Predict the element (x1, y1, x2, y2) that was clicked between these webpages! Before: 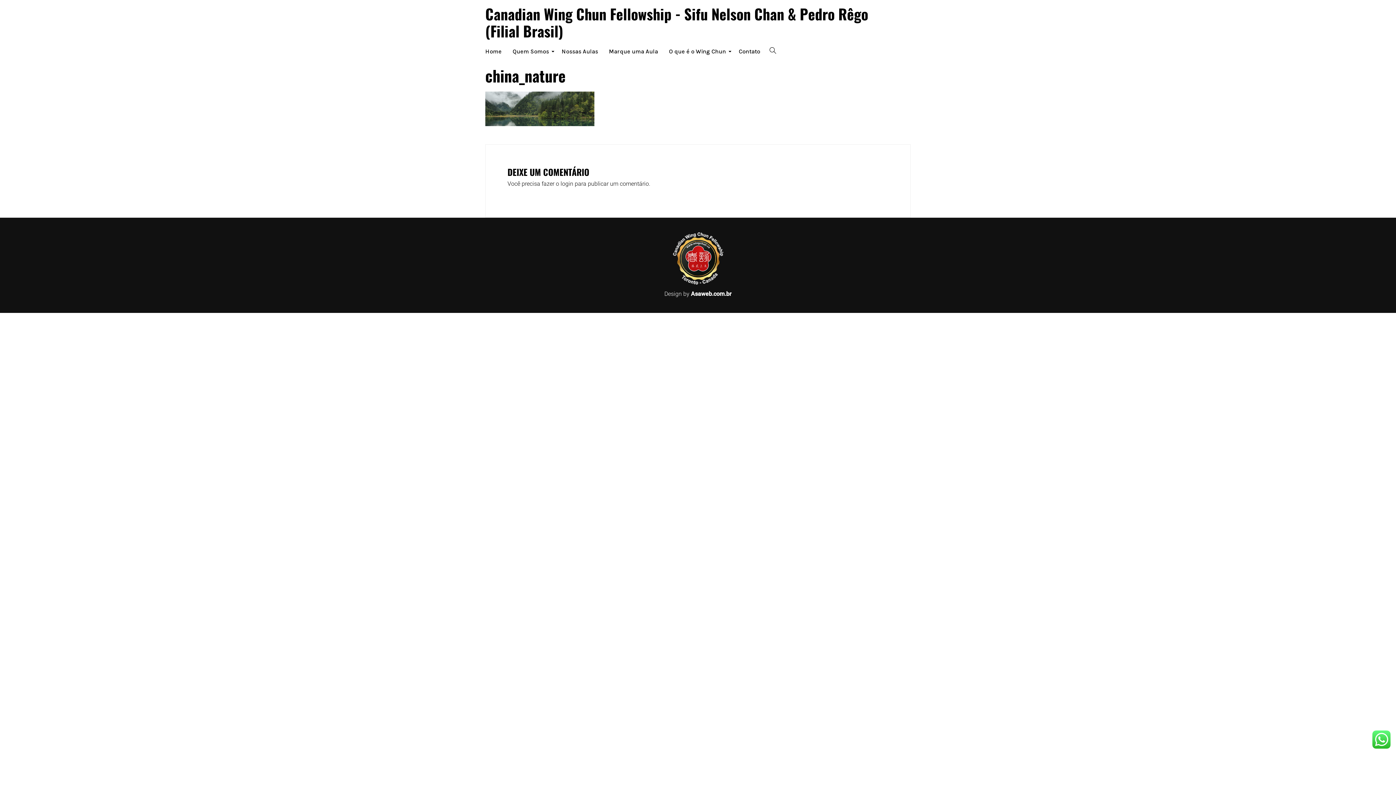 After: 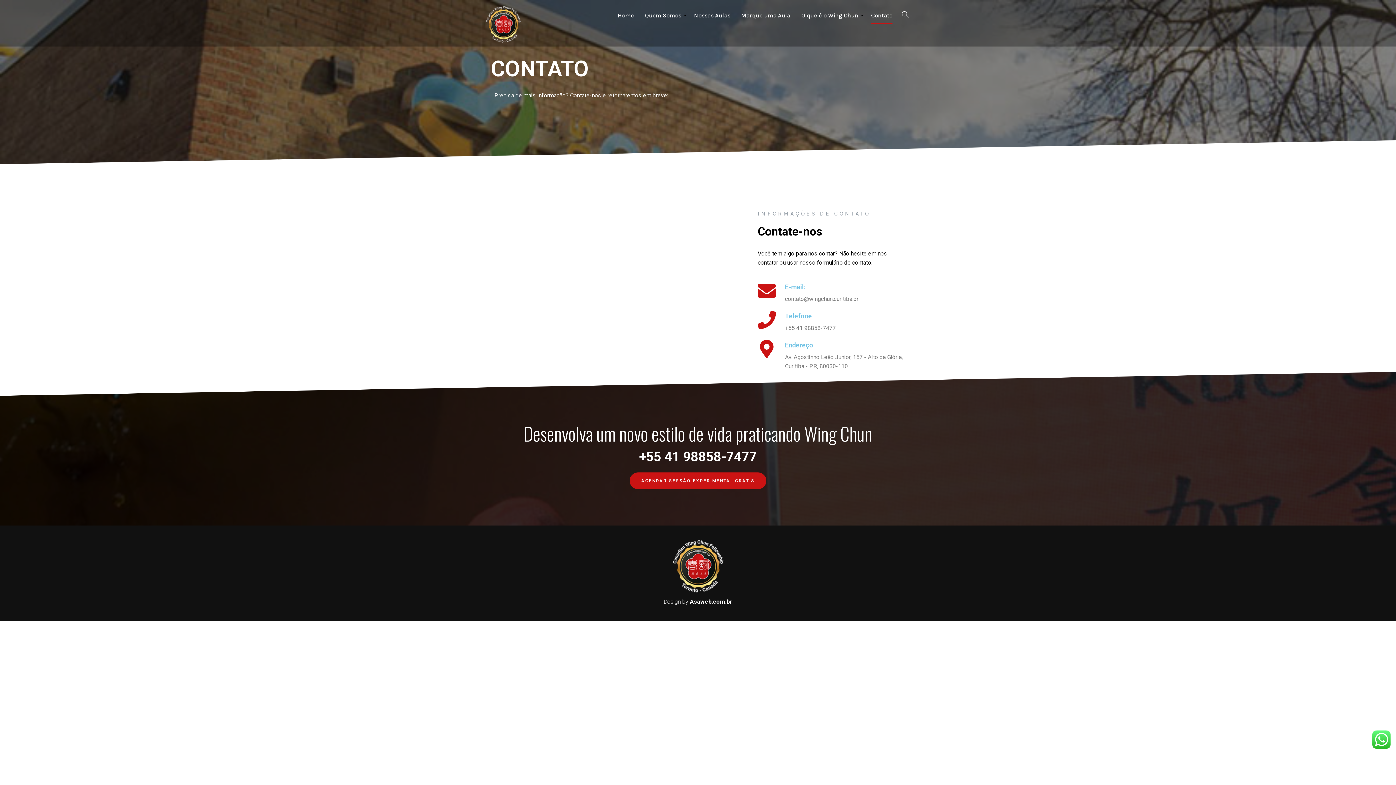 Action: bbox: (738, 43, 760, 59) label: Contato